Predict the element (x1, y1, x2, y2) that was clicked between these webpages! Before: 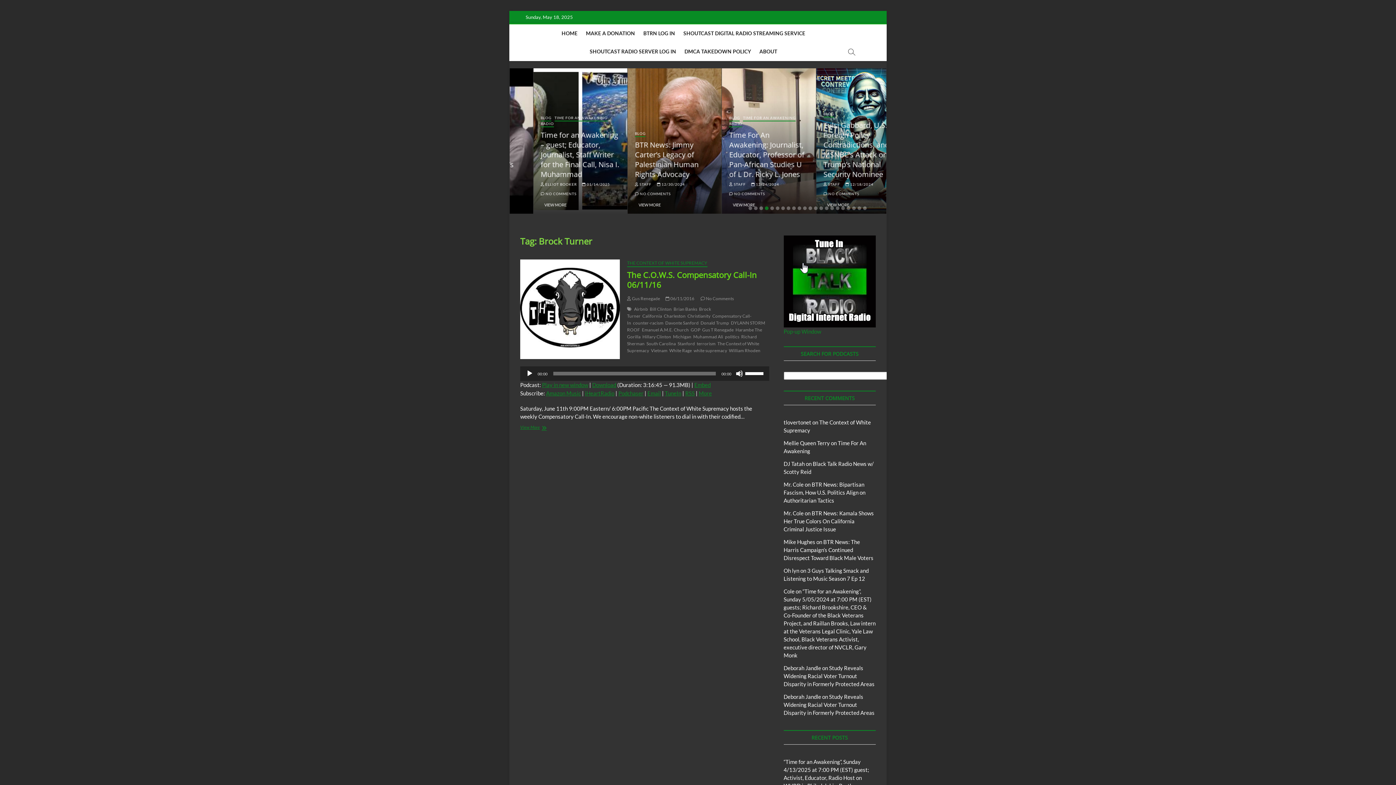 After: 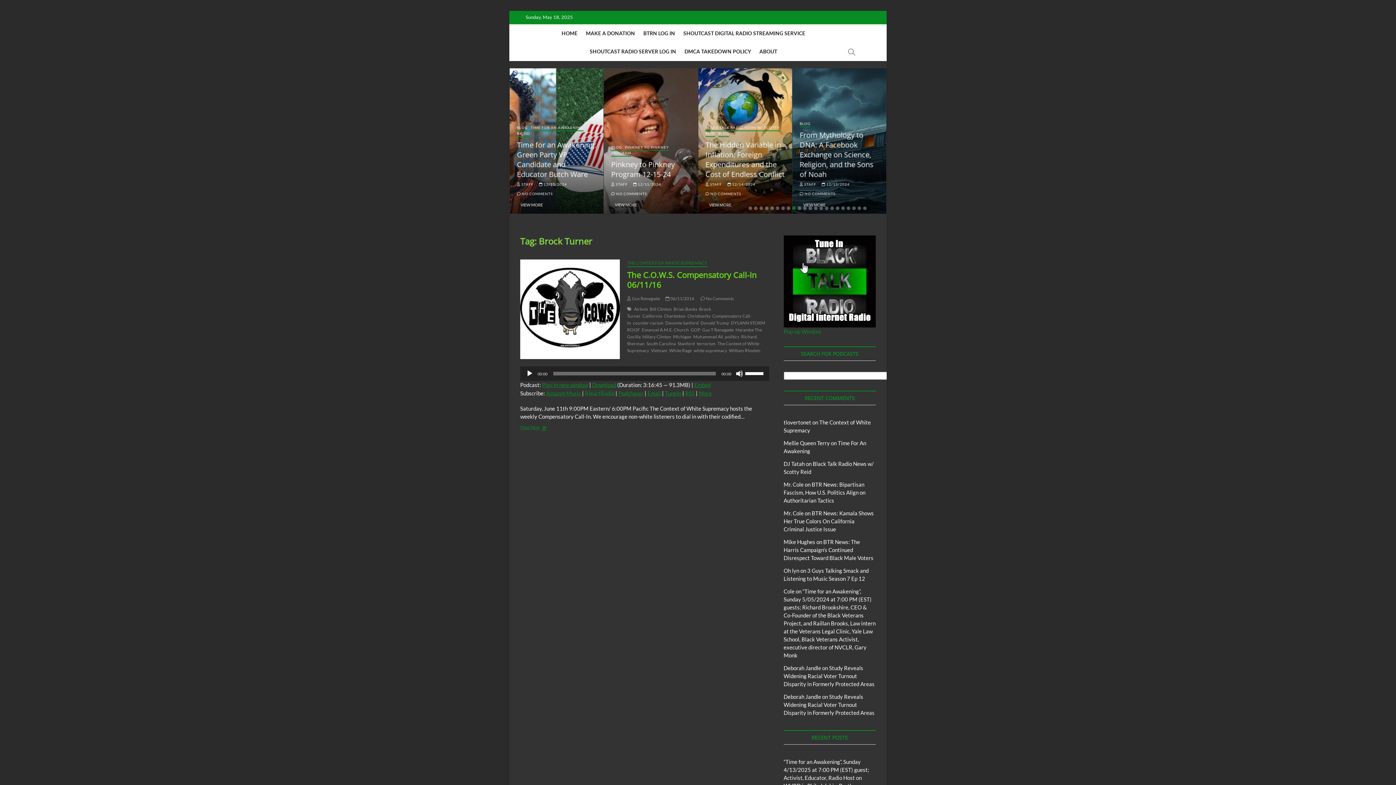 Action: bbox: (585, 390, 614, 396) label: iHeartRadio